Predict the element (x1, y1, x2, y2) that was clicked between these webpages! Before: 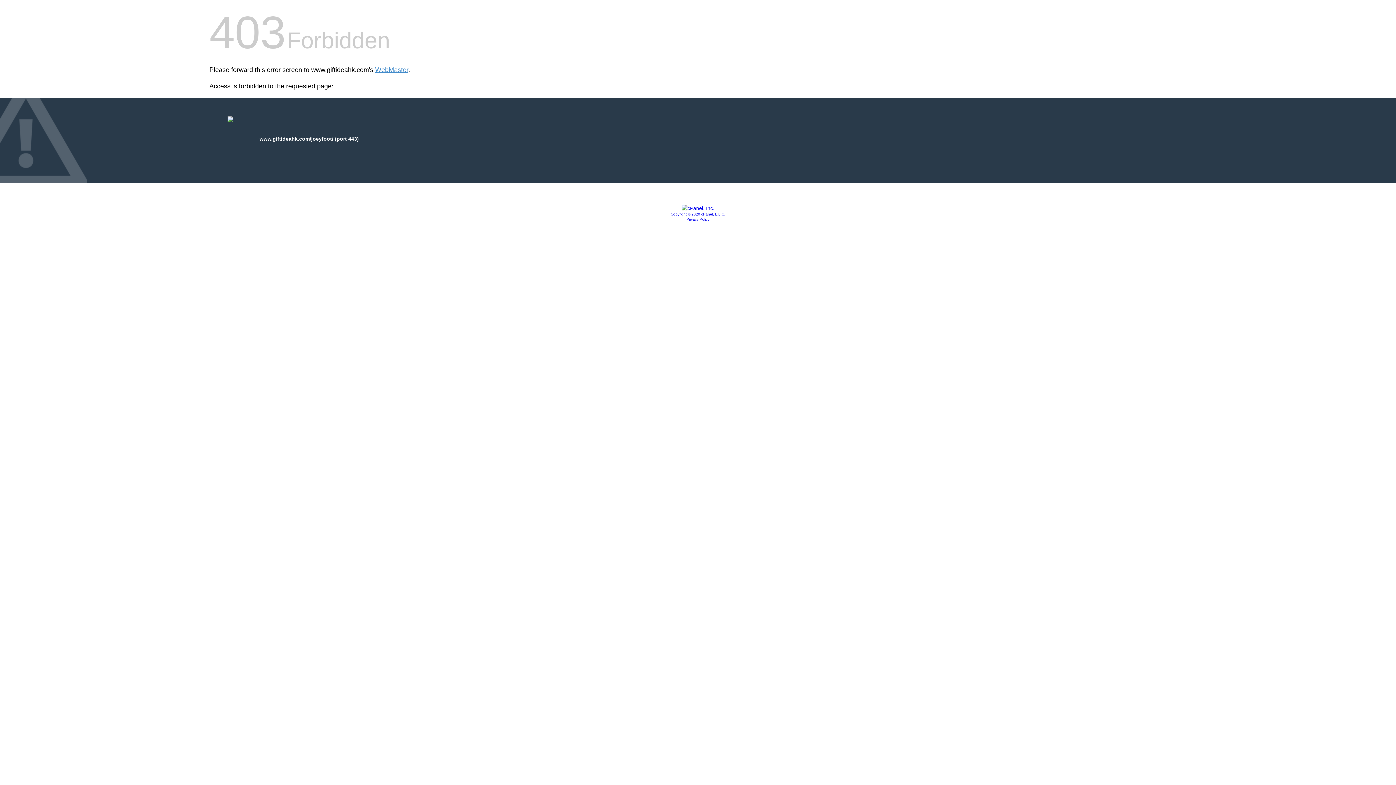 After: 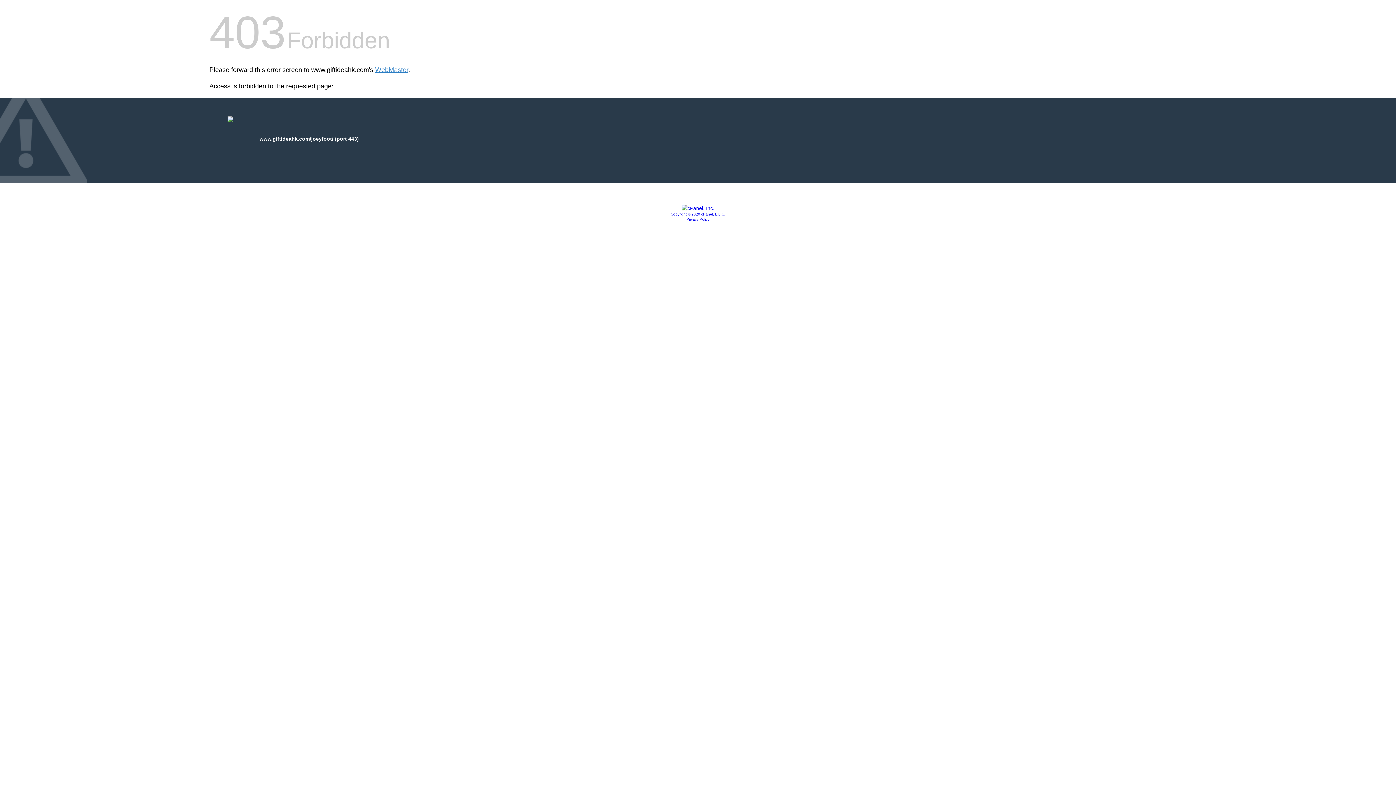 Action: label: Privacy Policy bbox: (686, 217, 709, 221)